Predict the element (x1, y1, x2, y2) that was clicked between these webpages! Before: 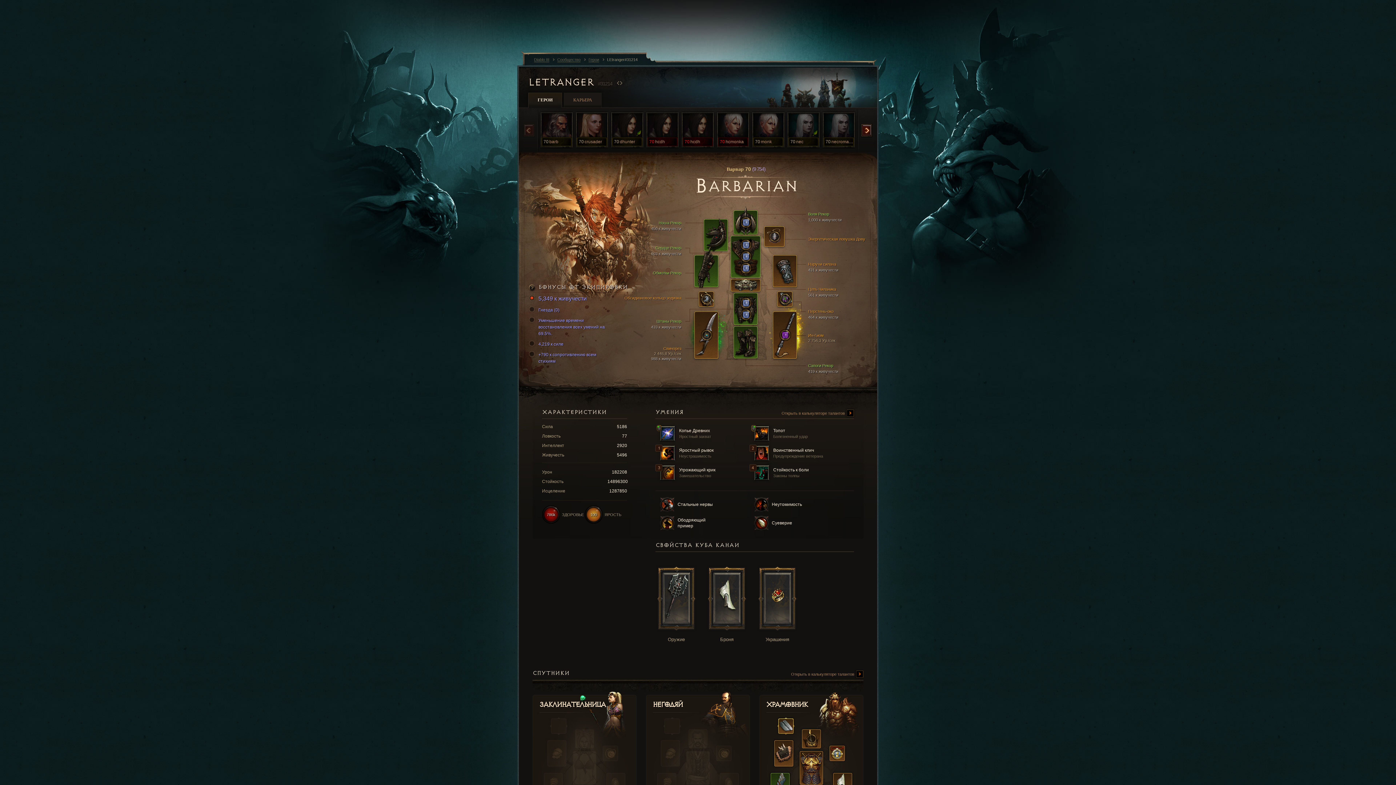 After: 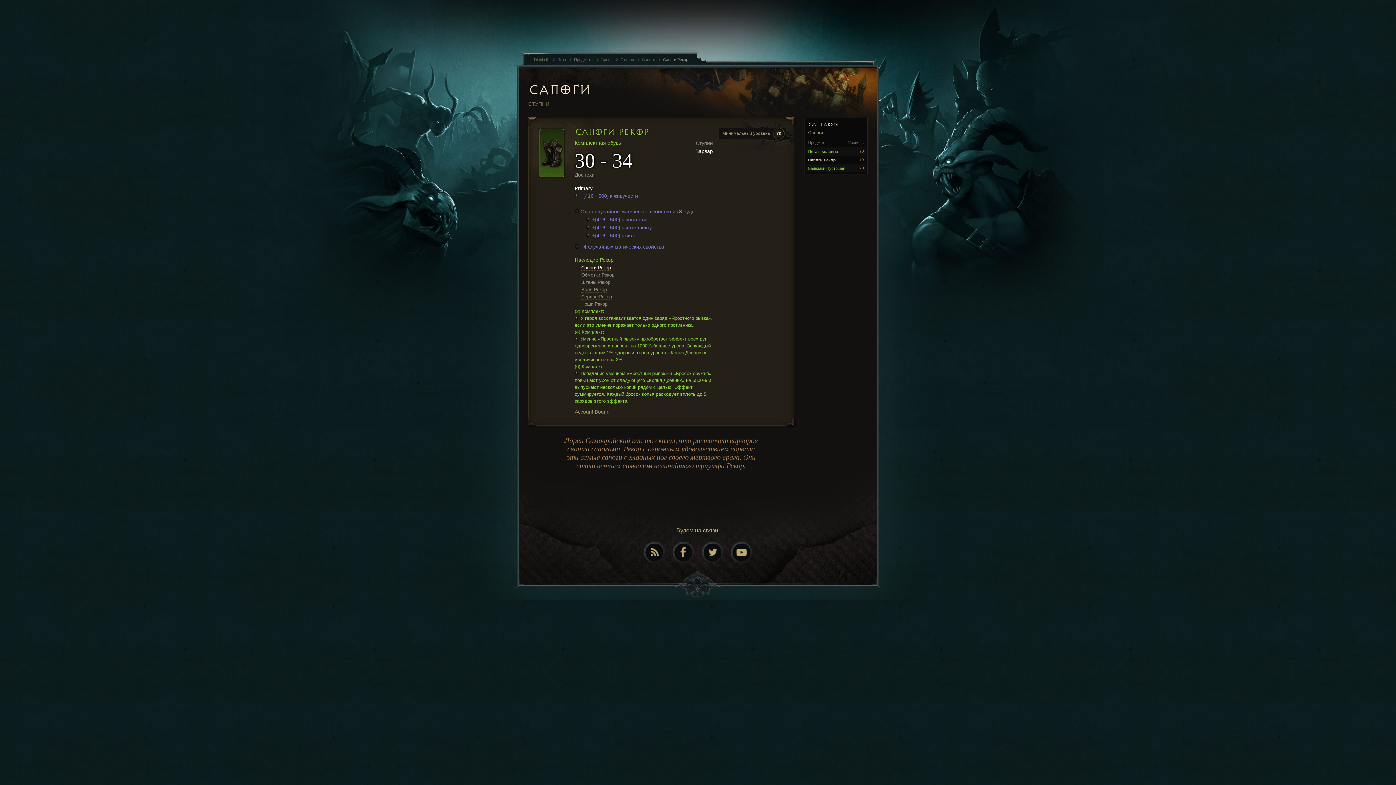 Action: bbox: (734, 326, 757, 358)